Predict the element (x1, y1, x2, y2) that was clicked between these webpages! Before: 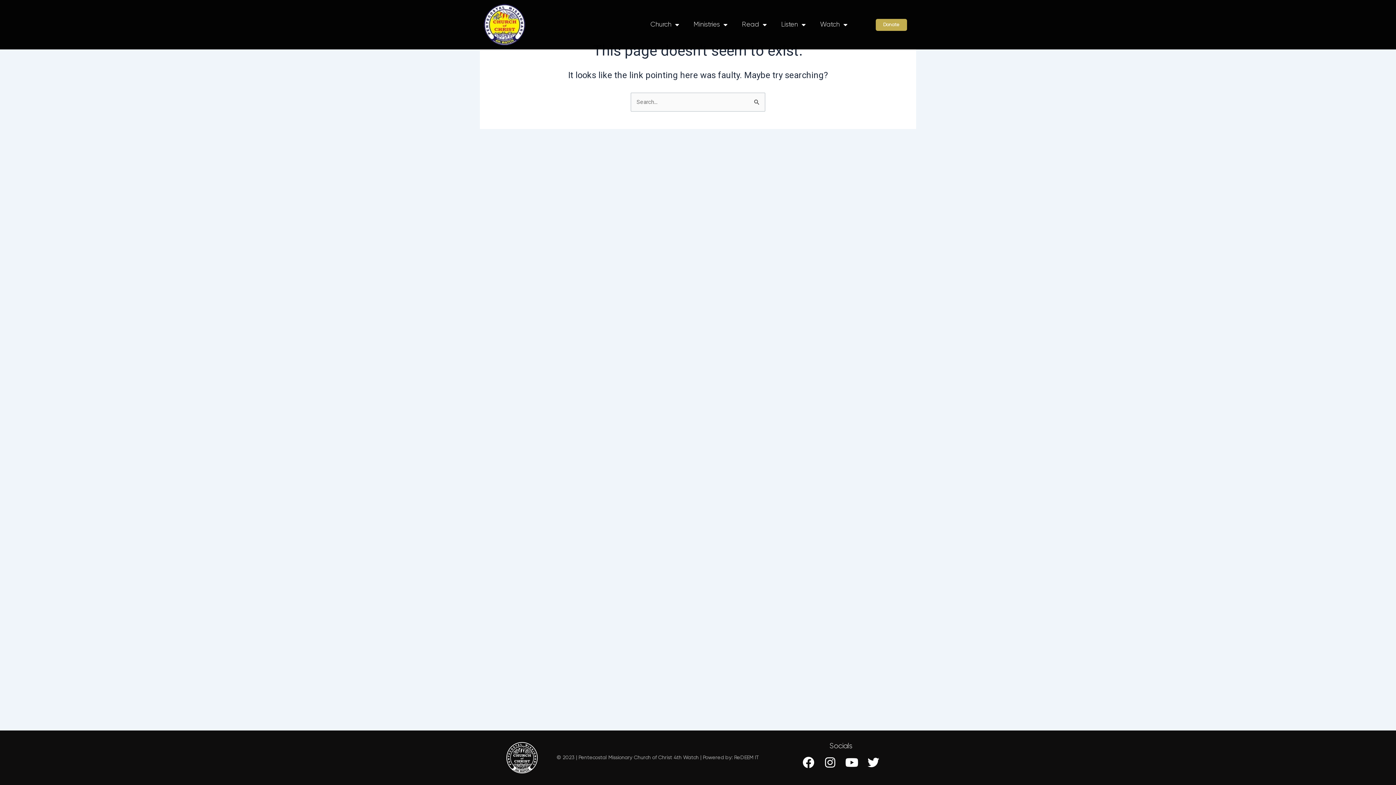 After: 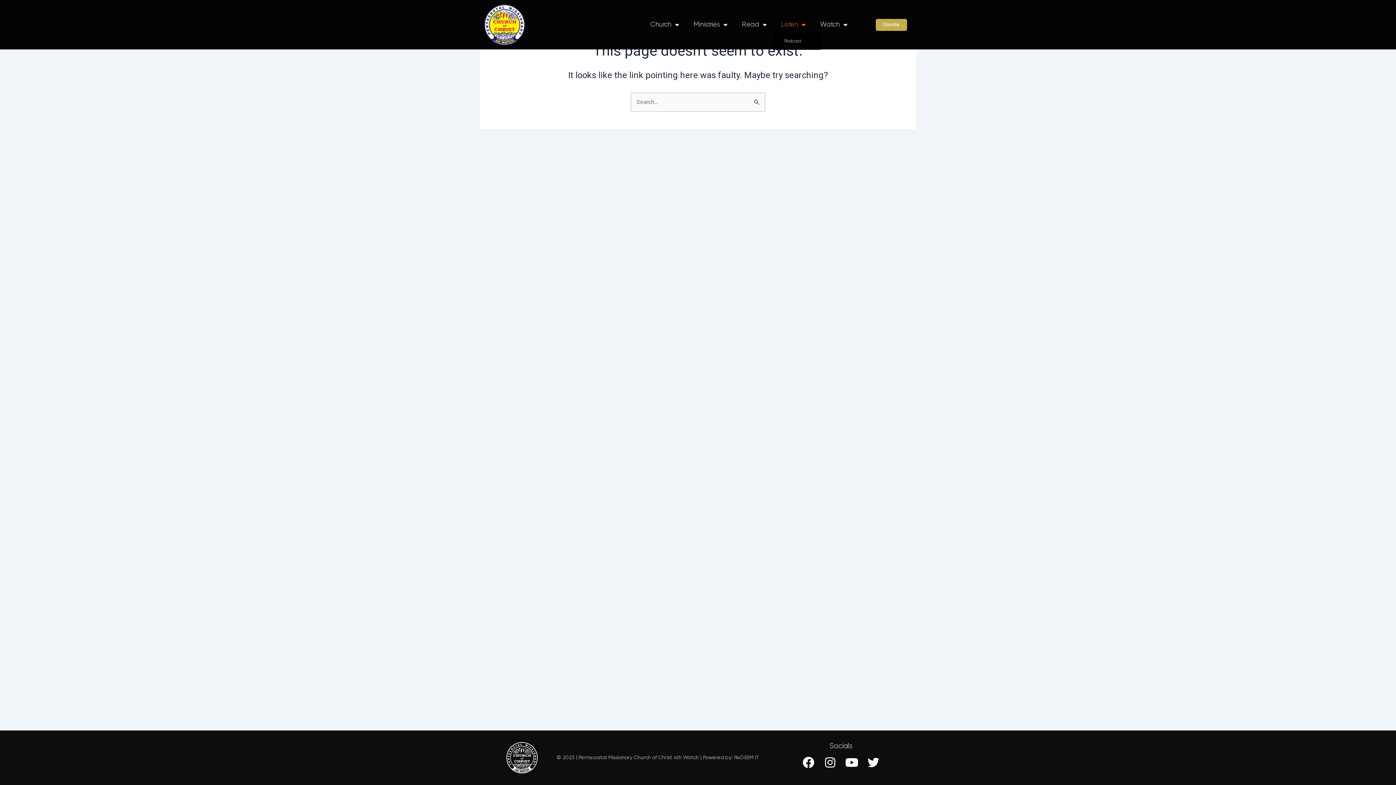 Action: bbox: (774, 16, 813, 33) label: Listen